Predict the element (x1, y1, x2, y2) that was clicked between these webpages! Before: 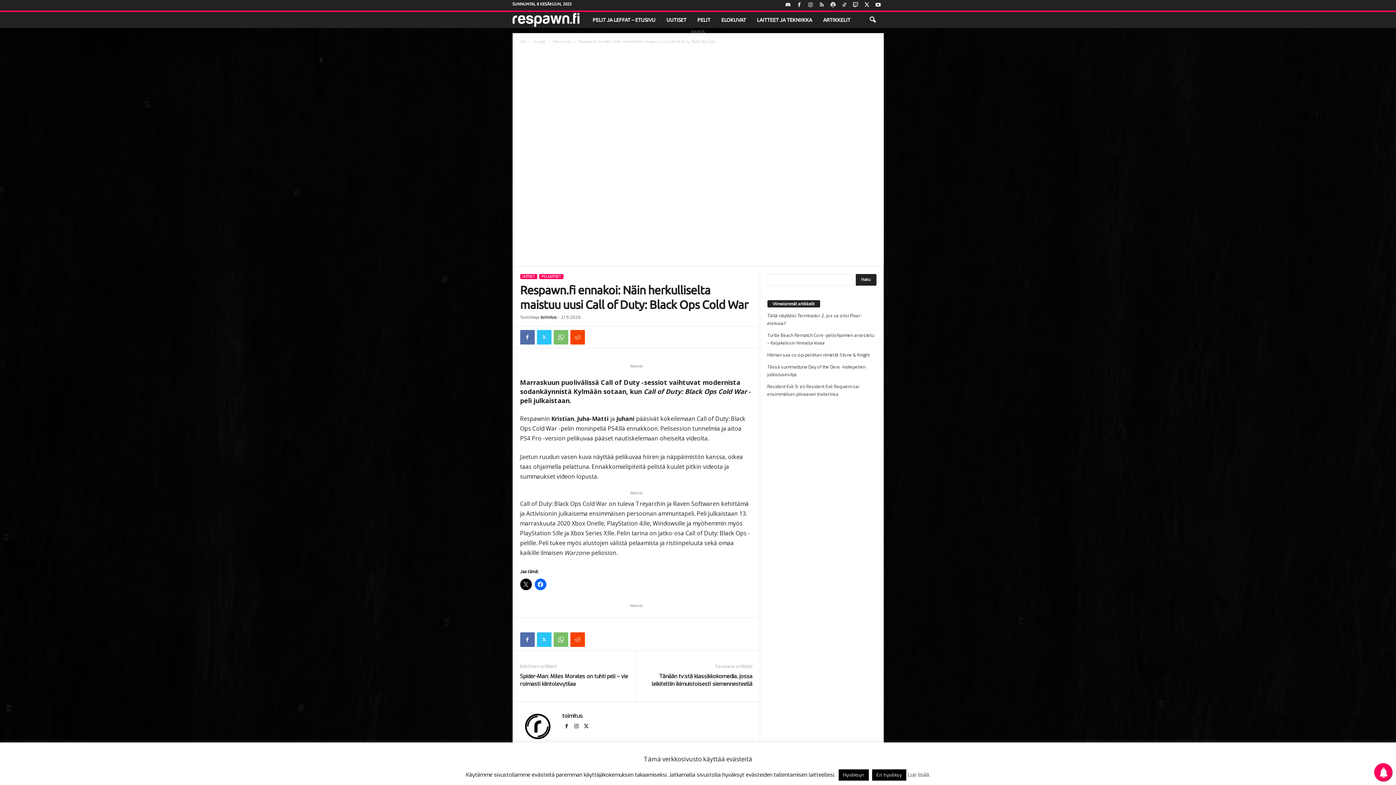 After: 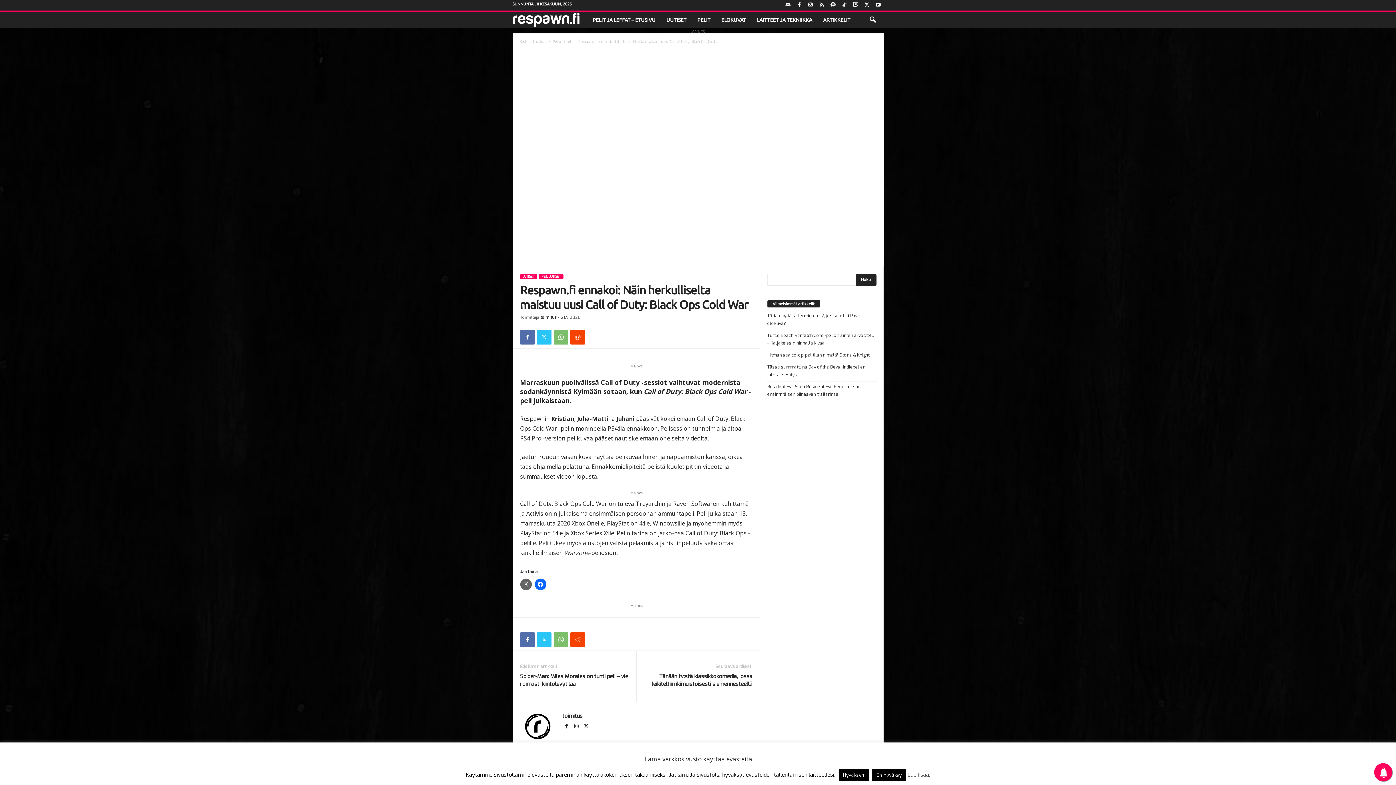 Action: bbox: (520, 579, 531, 590)